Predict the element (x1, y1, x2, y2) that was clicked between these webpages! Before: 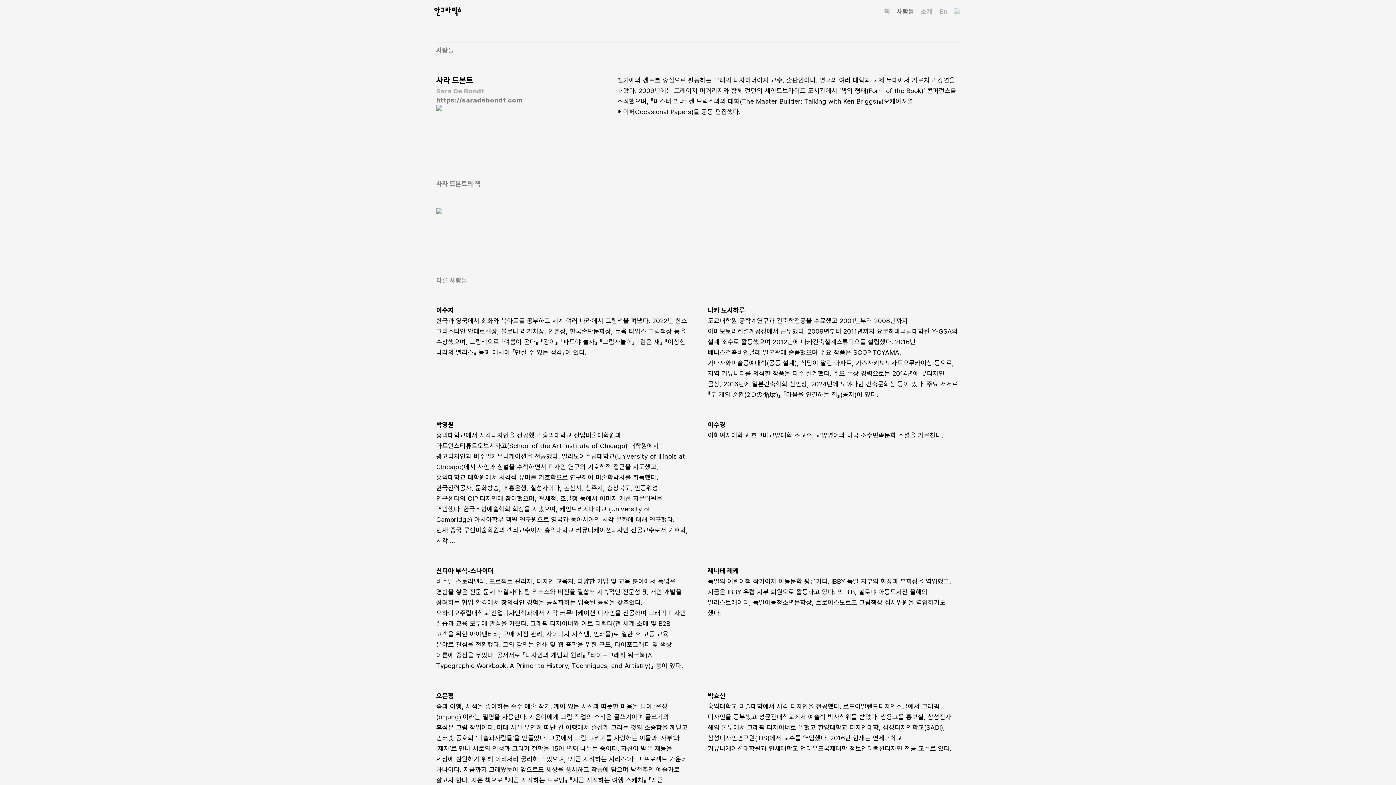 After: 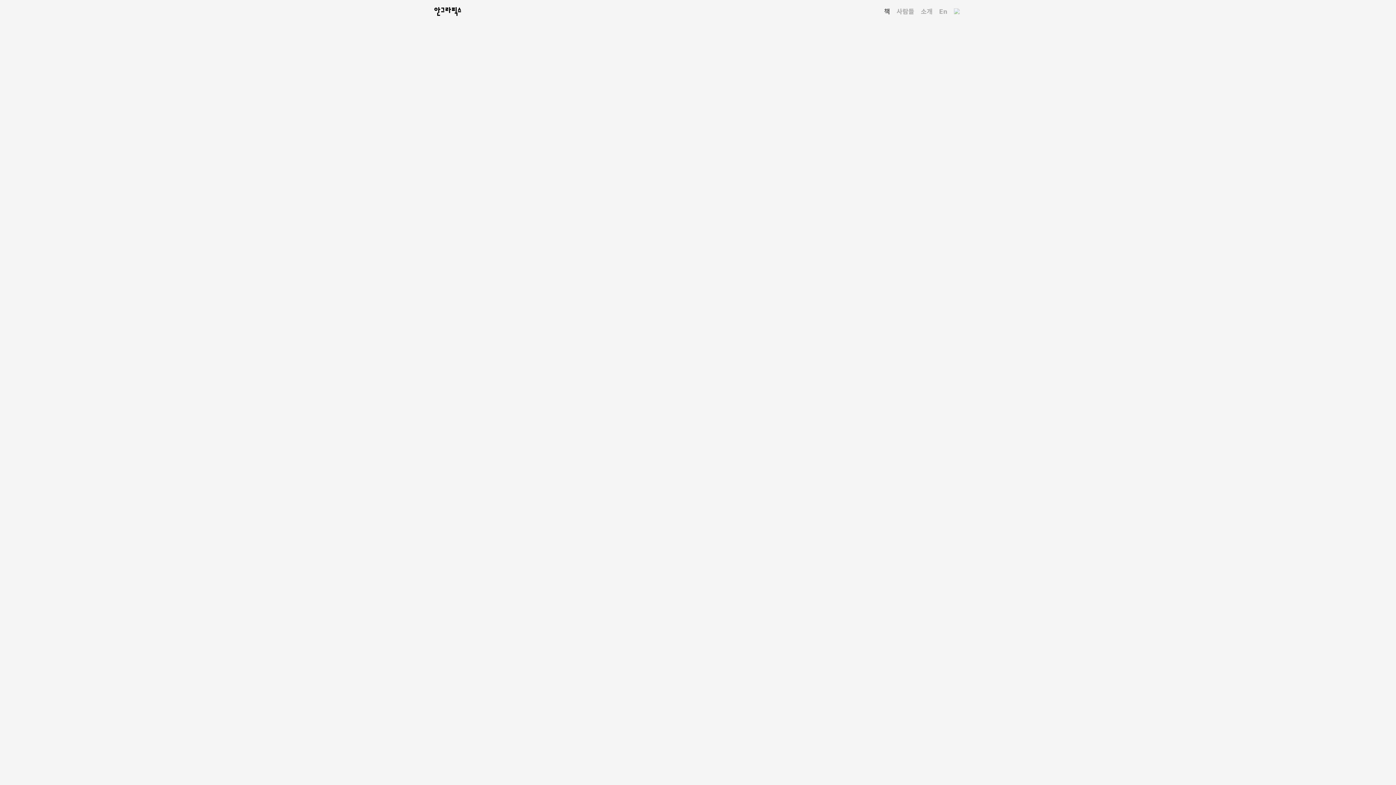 Action: bbox: (436, 208, 552, 214)